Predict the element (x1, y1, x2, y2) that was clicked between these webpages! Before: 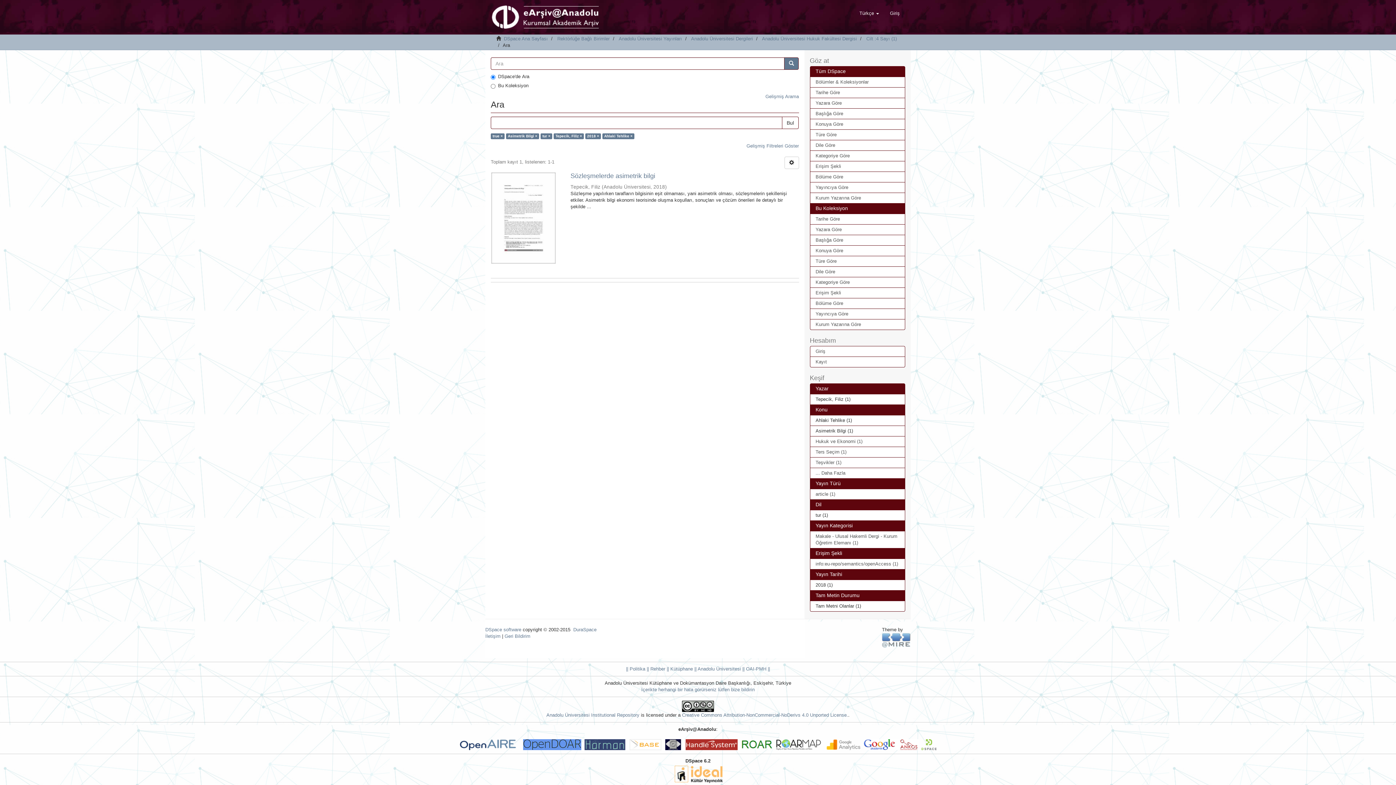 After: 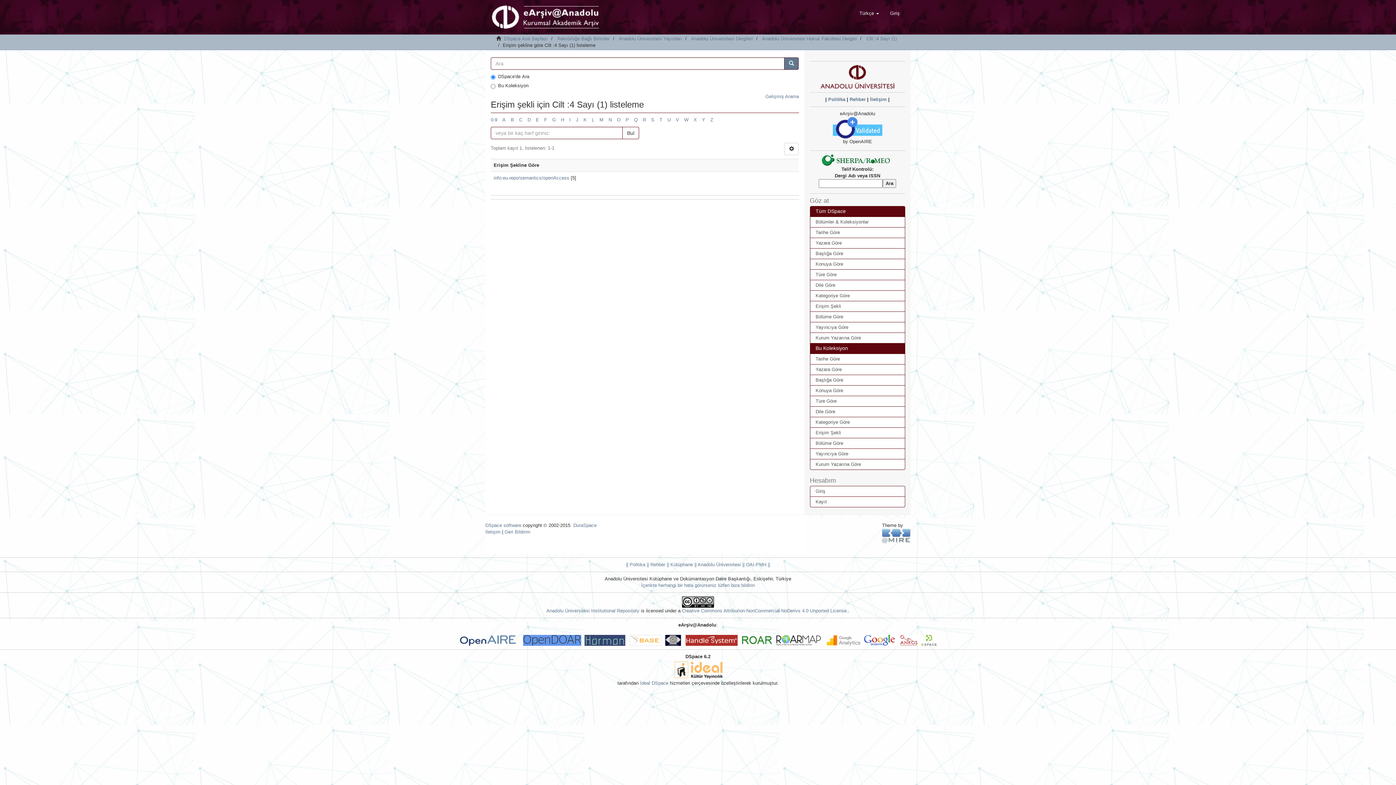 Action: label: Erişim Şekli bbox: (810, 287, 905, 298)